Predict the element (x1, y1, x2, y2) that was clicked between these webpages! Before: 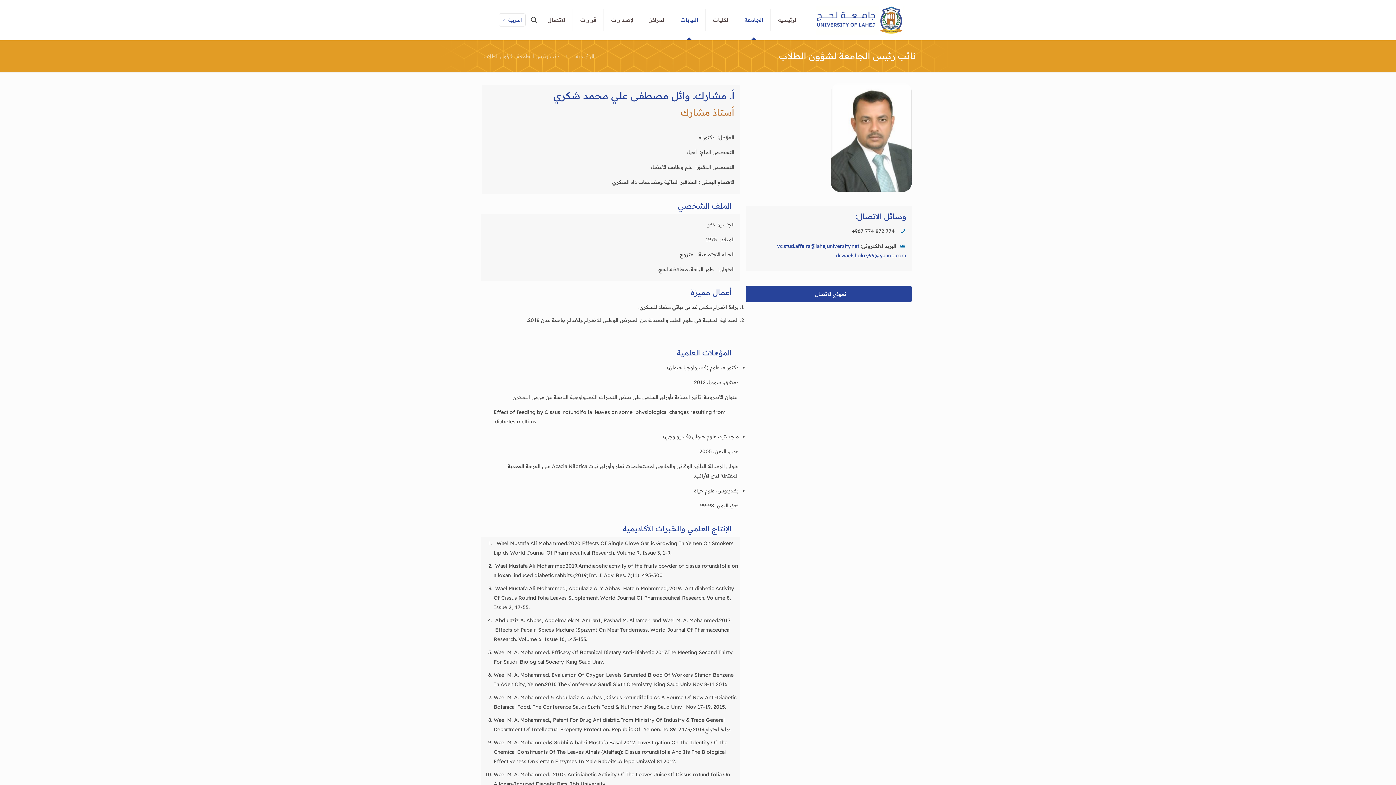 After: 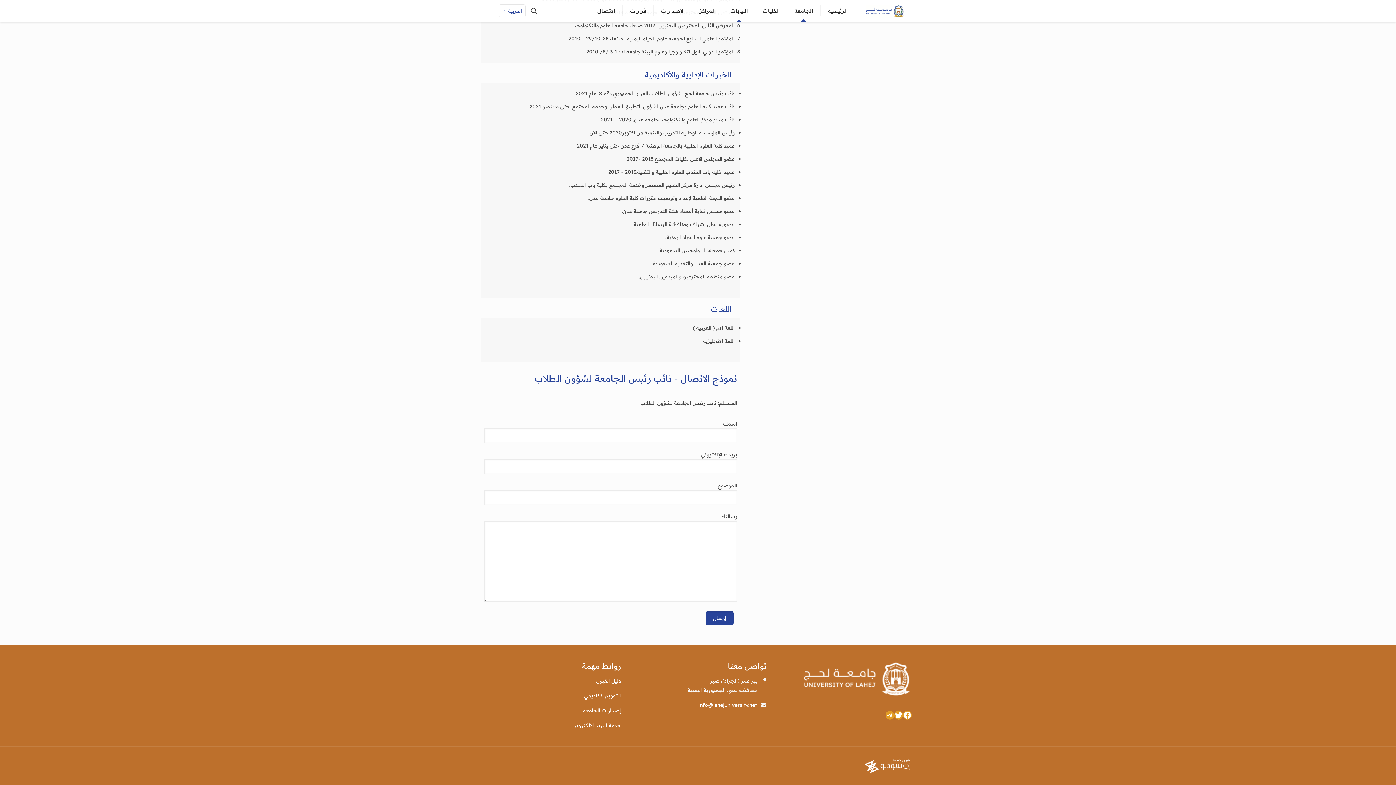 Action: bbox: (746, 285, 912, 302) label: نموذج الاتصال